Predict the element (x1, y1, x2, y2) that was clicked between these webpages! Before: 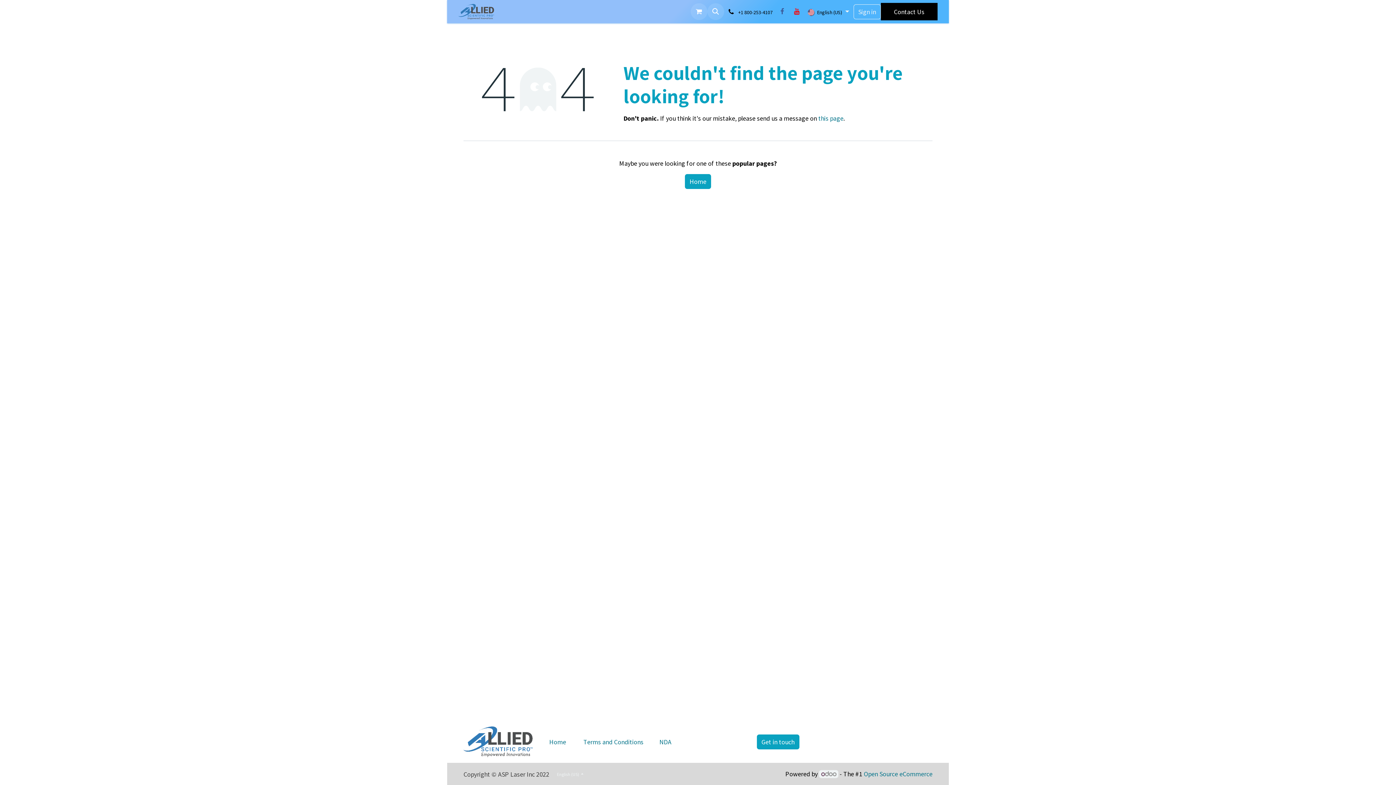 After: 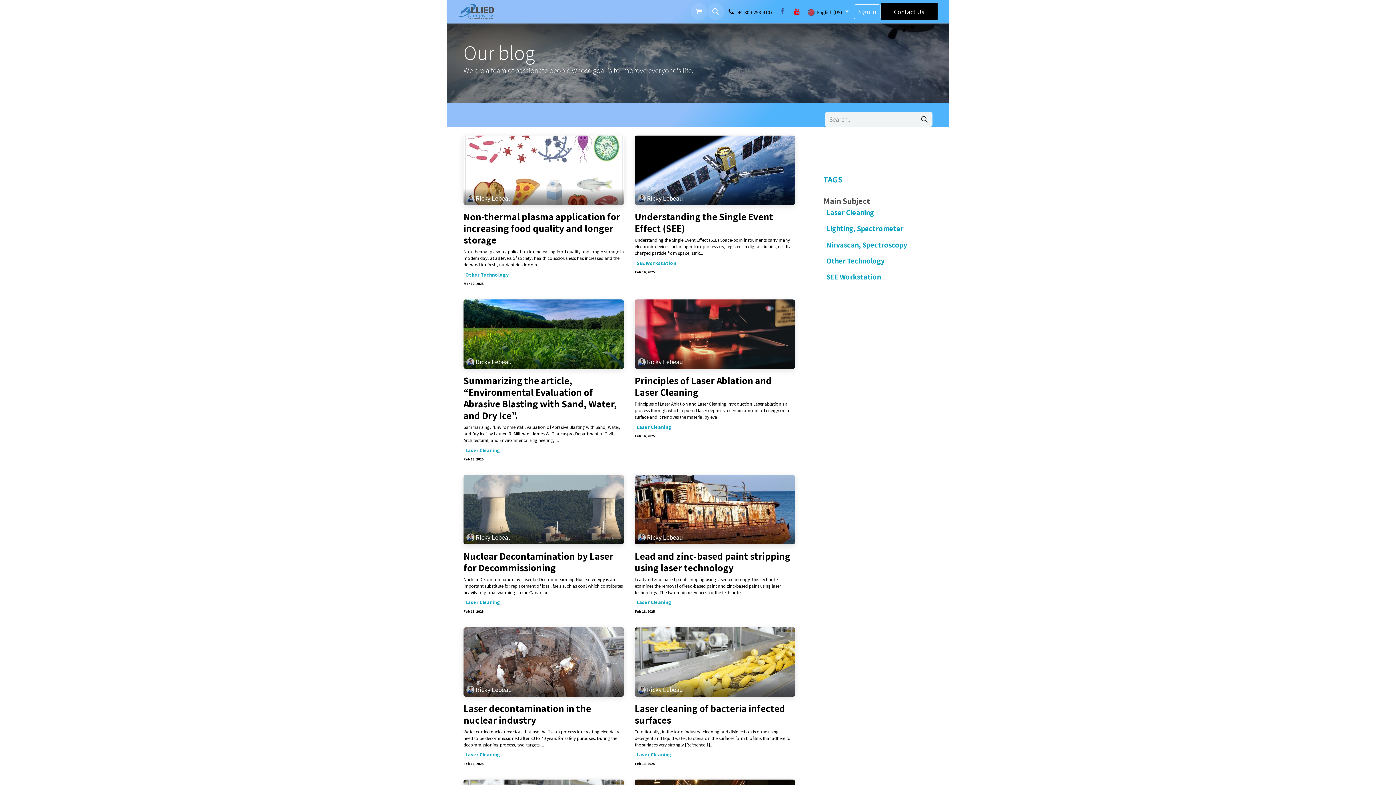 Action: label: Blog bbox: (586, 3, 604, 19)